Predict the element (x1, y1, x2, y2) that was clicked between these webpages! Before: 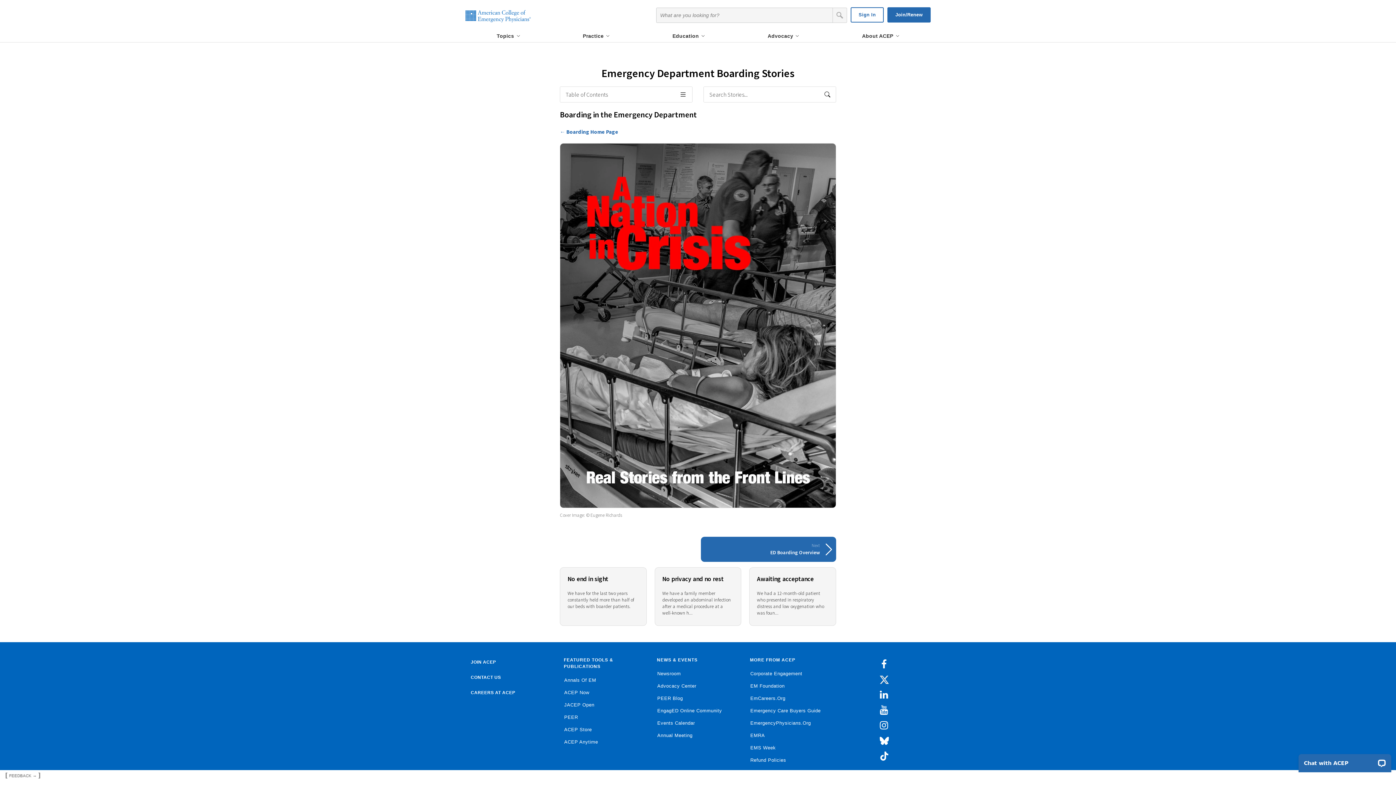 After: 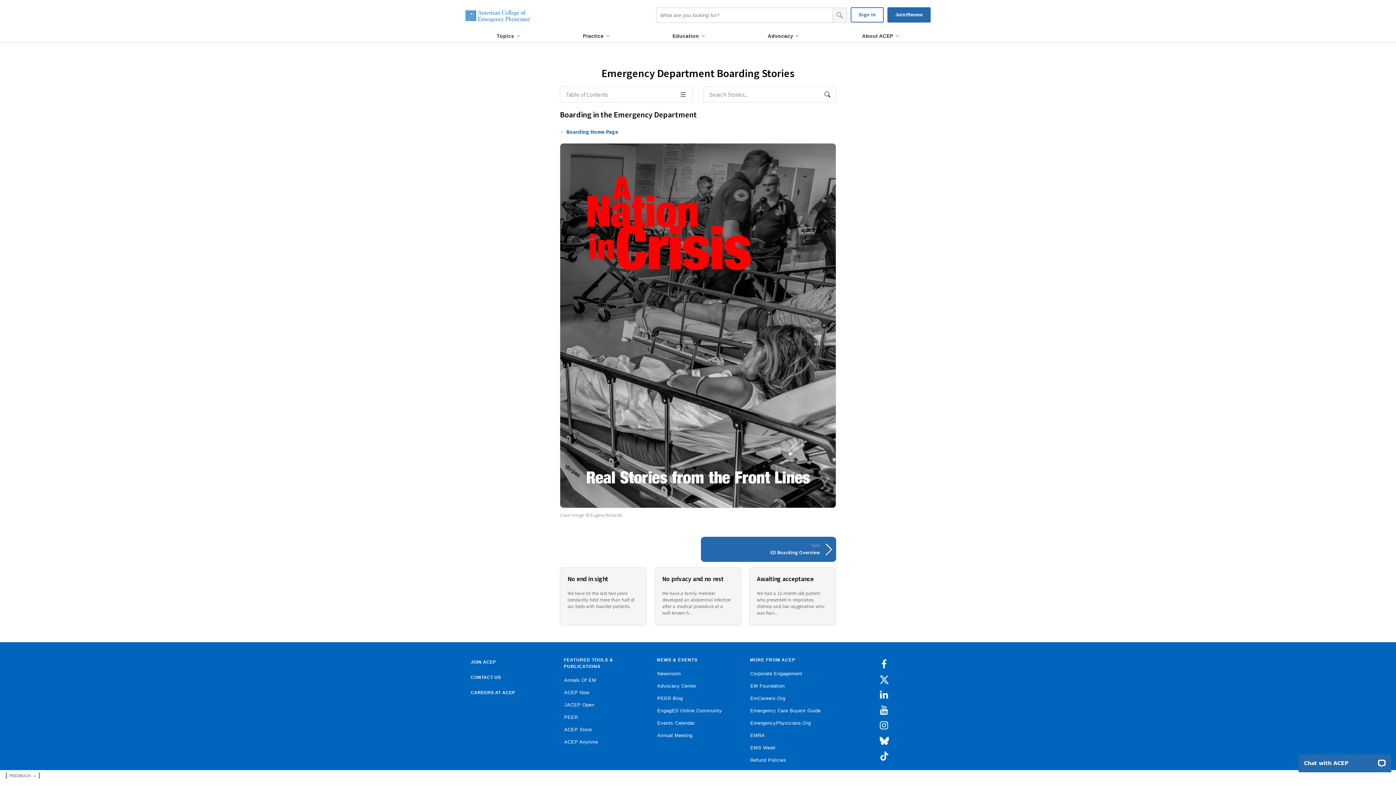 Action: bbox: (879, 755, 889, 760)